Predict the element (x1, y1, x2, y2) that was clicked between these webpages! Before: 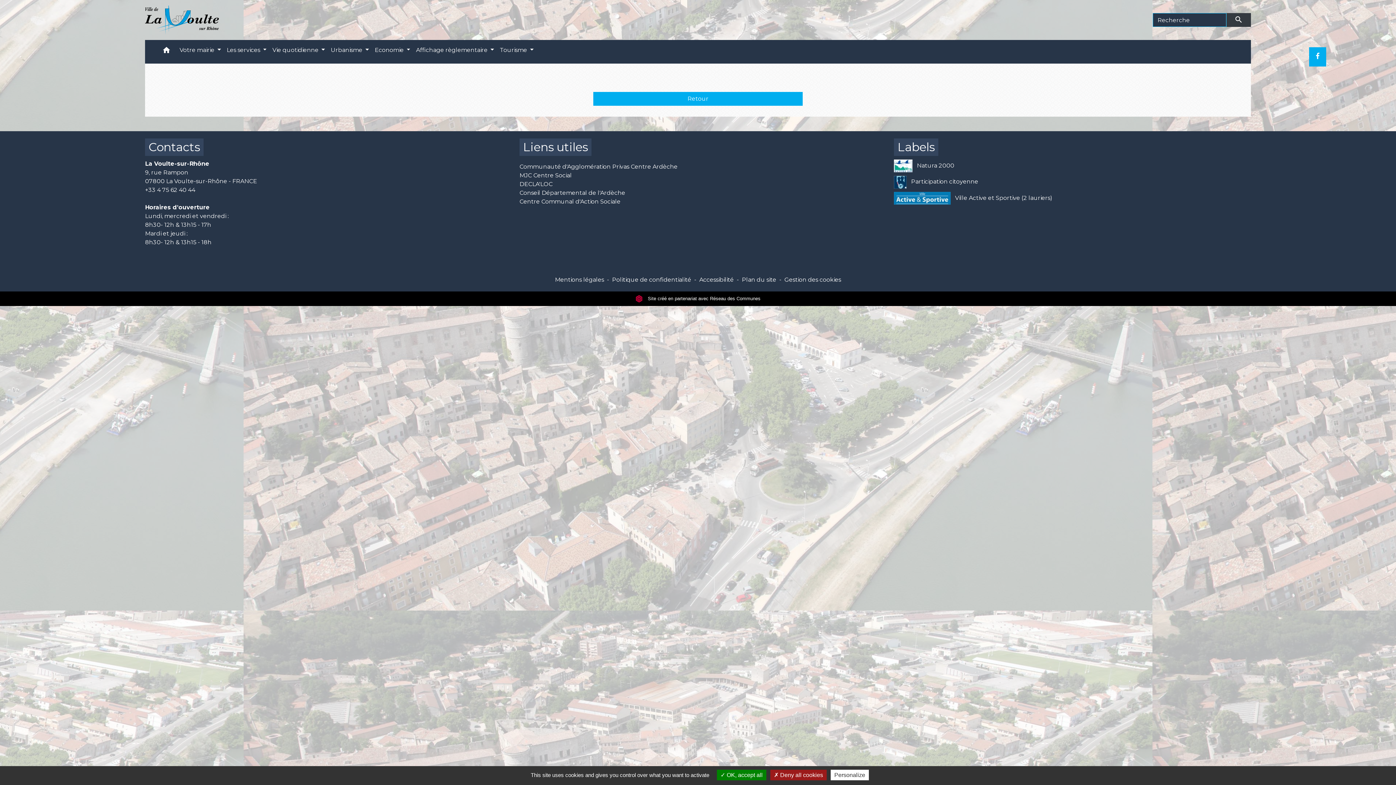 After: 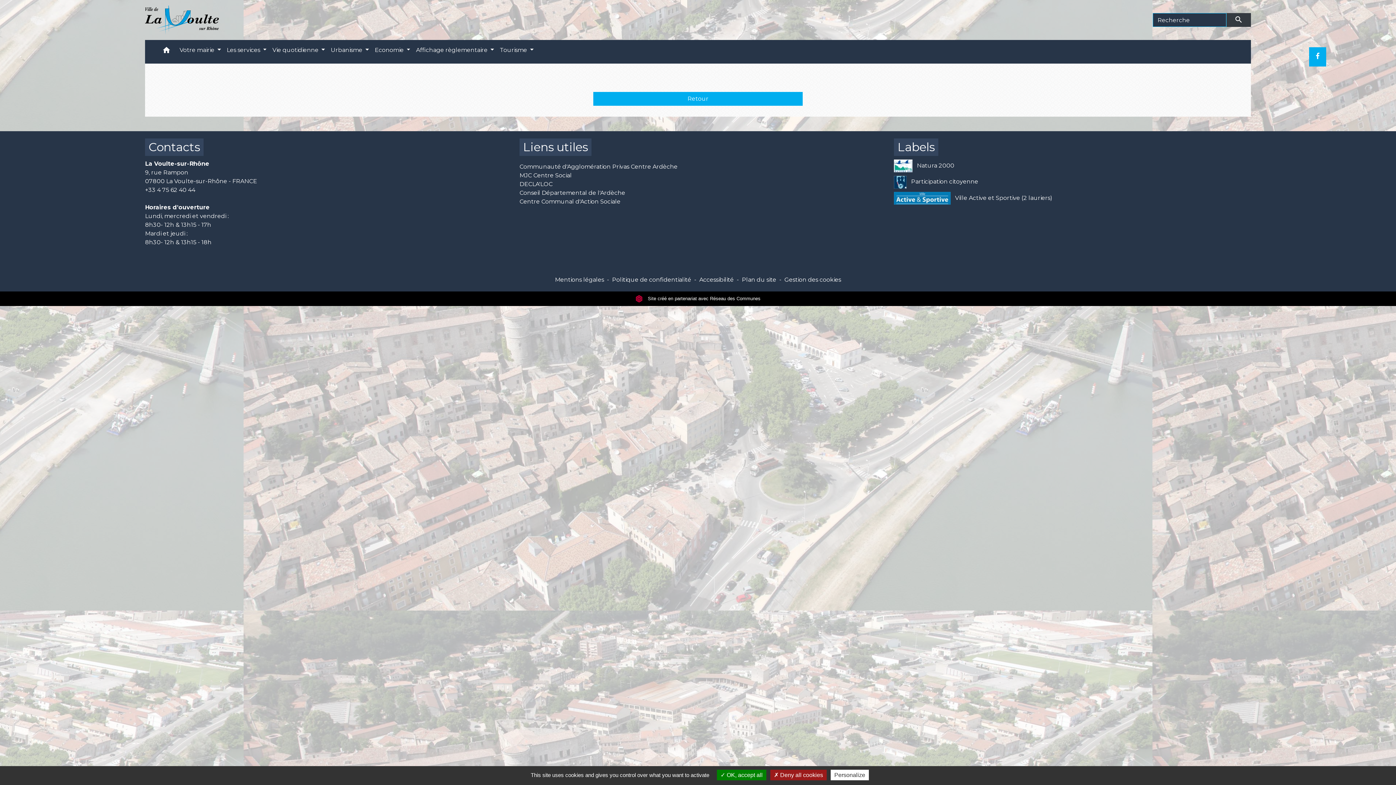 Action: label: MJC Centre Social bbox: (519, 171, 876, 180)